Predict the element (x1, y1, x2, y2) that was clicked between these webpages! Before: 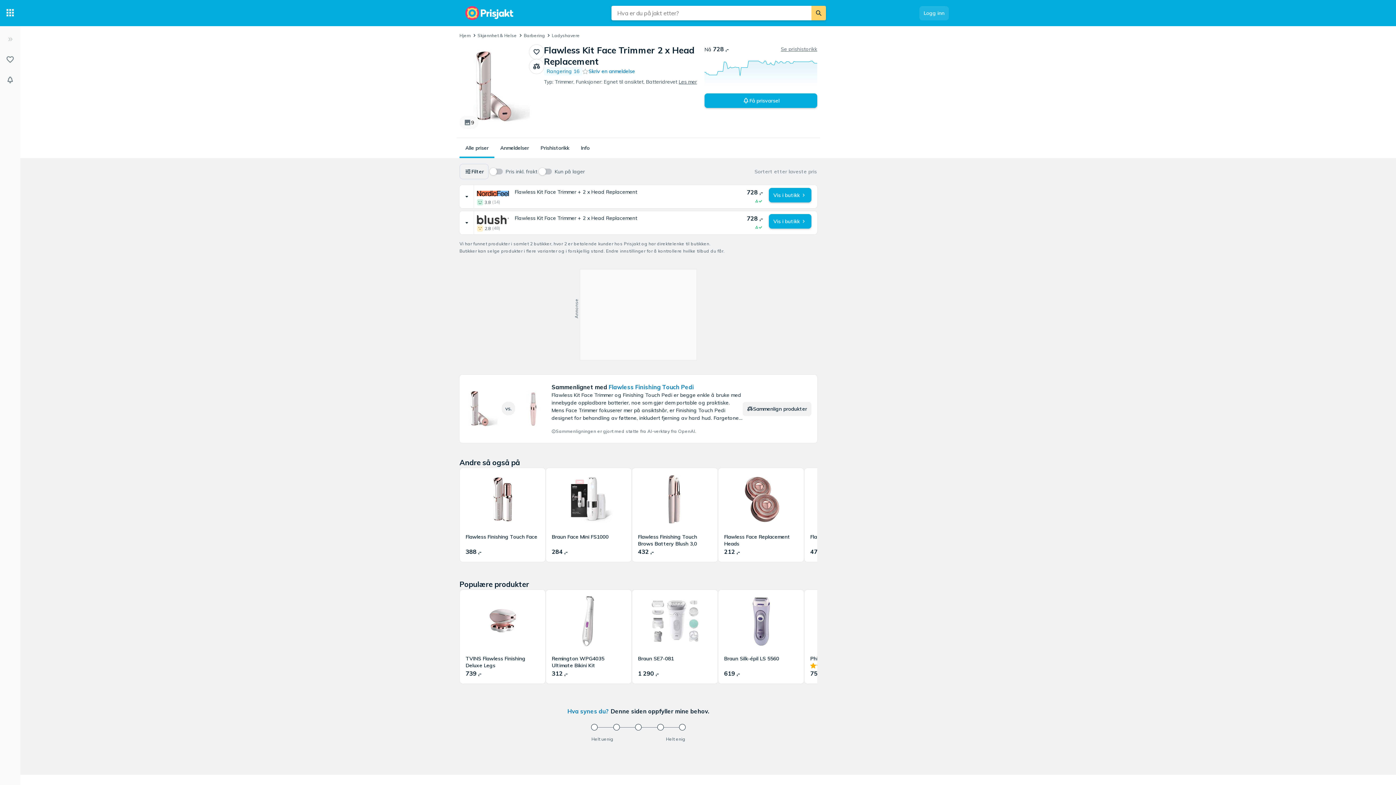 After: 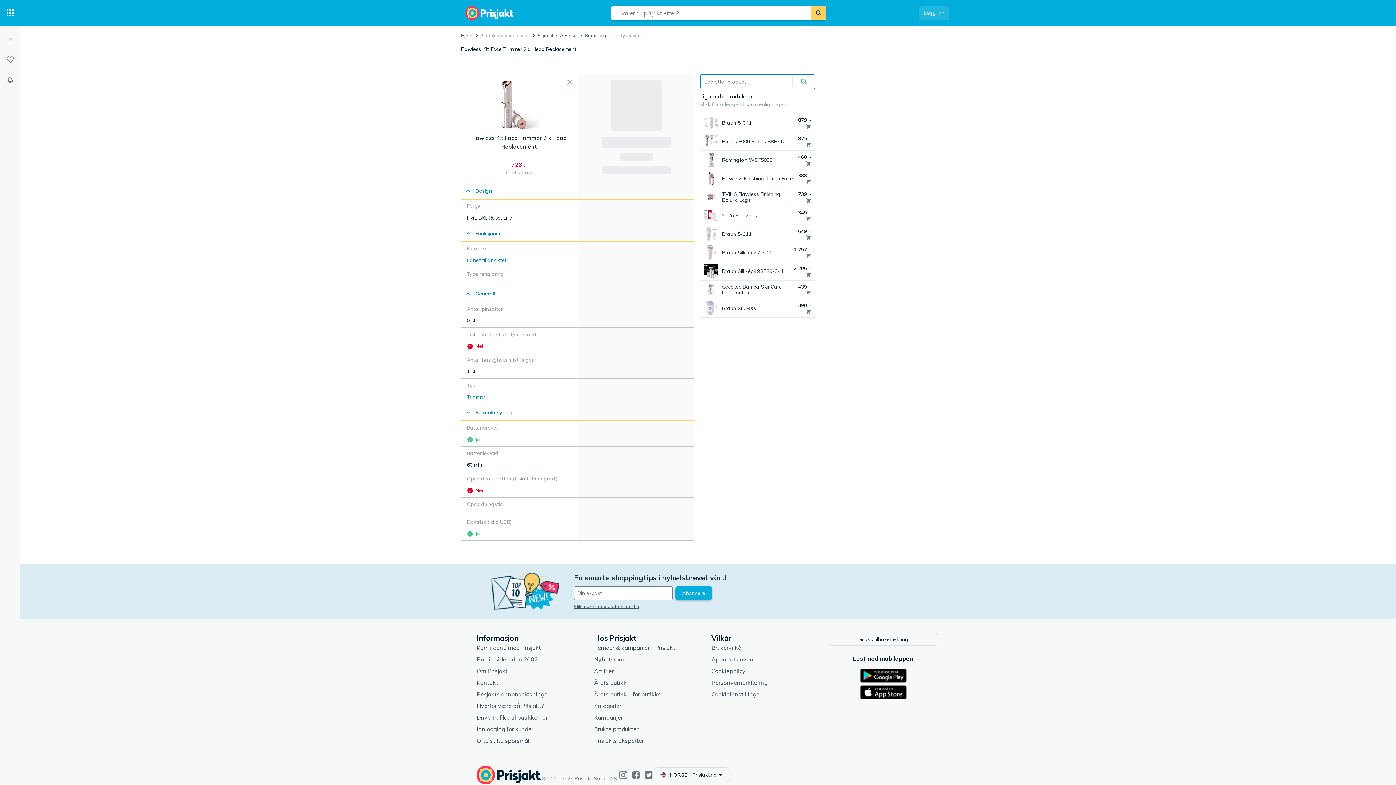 Action: bbox: (529, 59, 544, 73)